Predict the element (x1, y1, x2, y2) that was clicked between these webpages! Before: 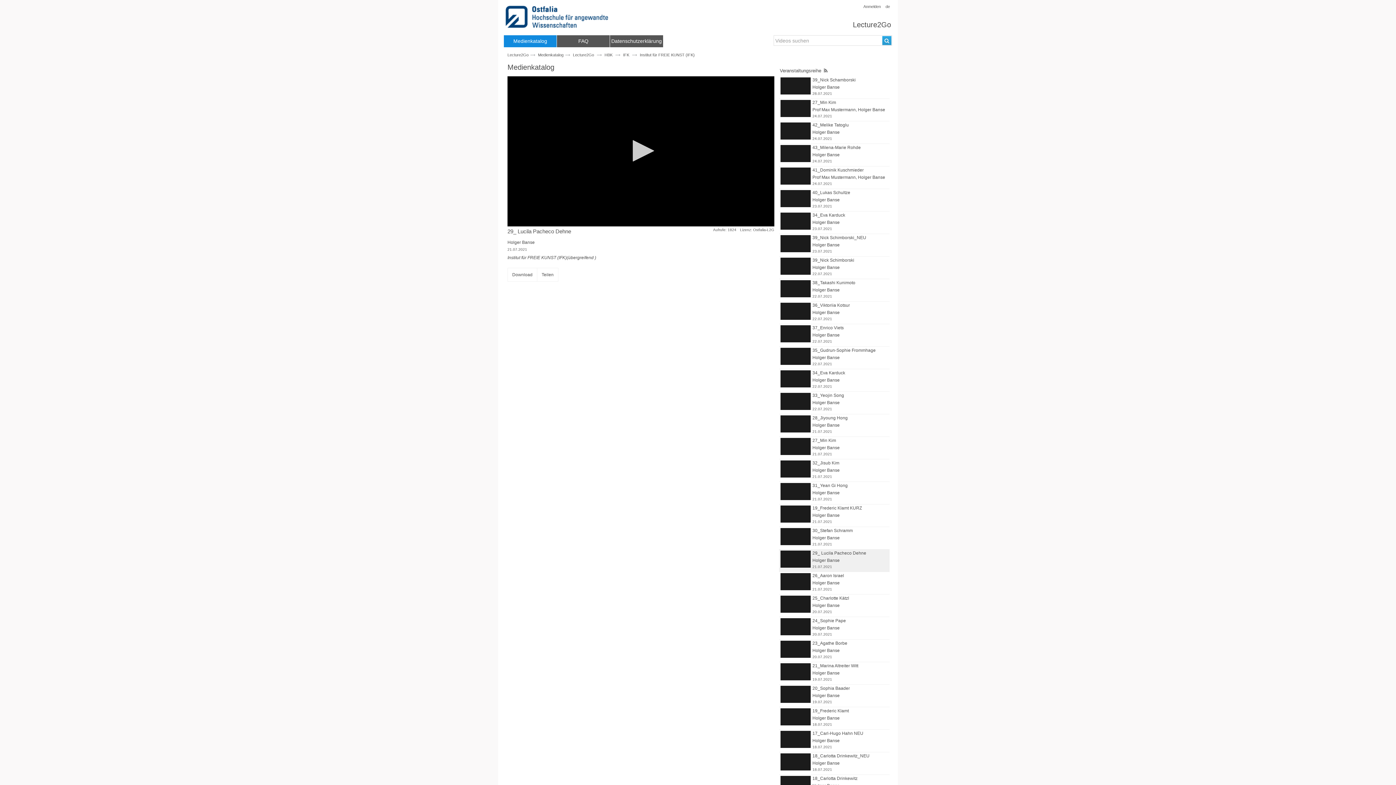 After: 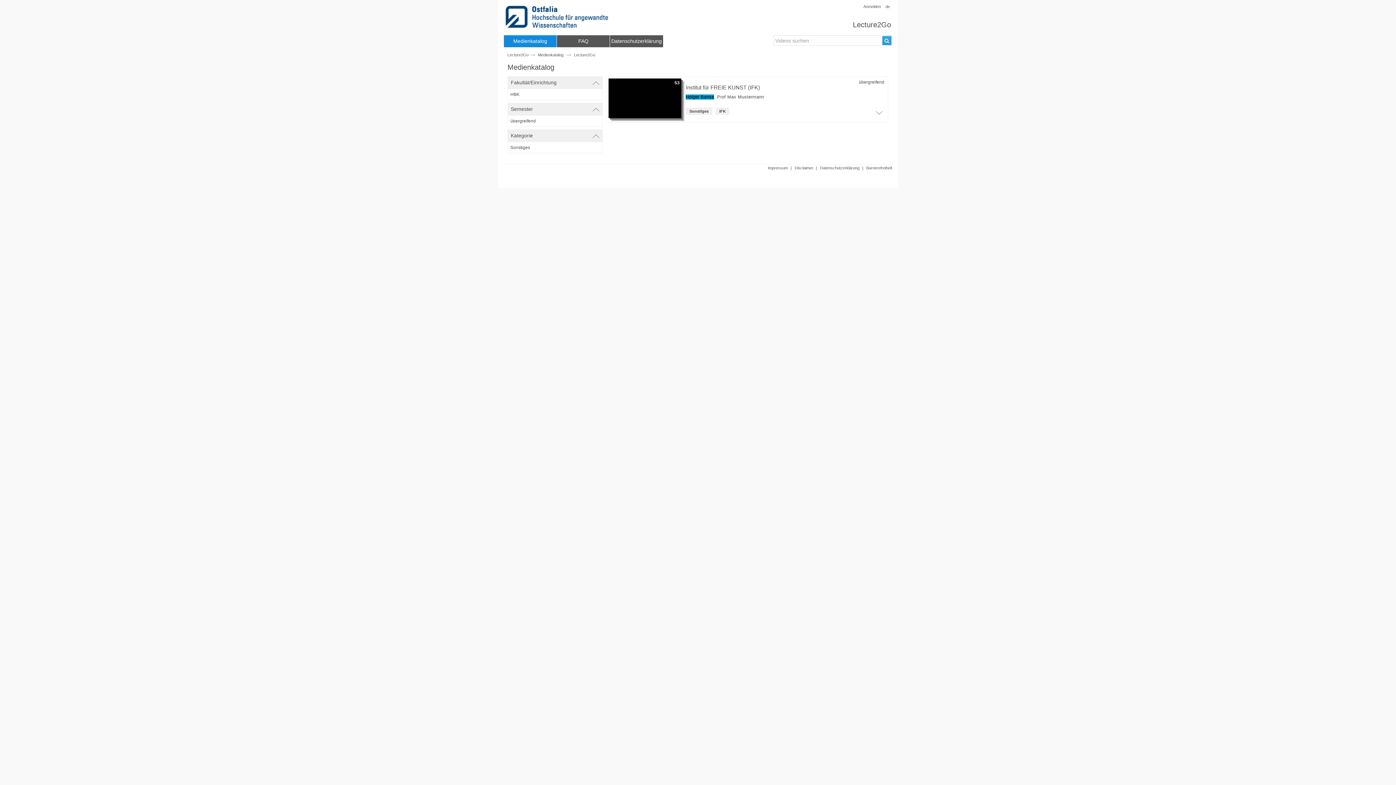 Action: bbox: (812, 445, 839, 450) label: Holger Banse